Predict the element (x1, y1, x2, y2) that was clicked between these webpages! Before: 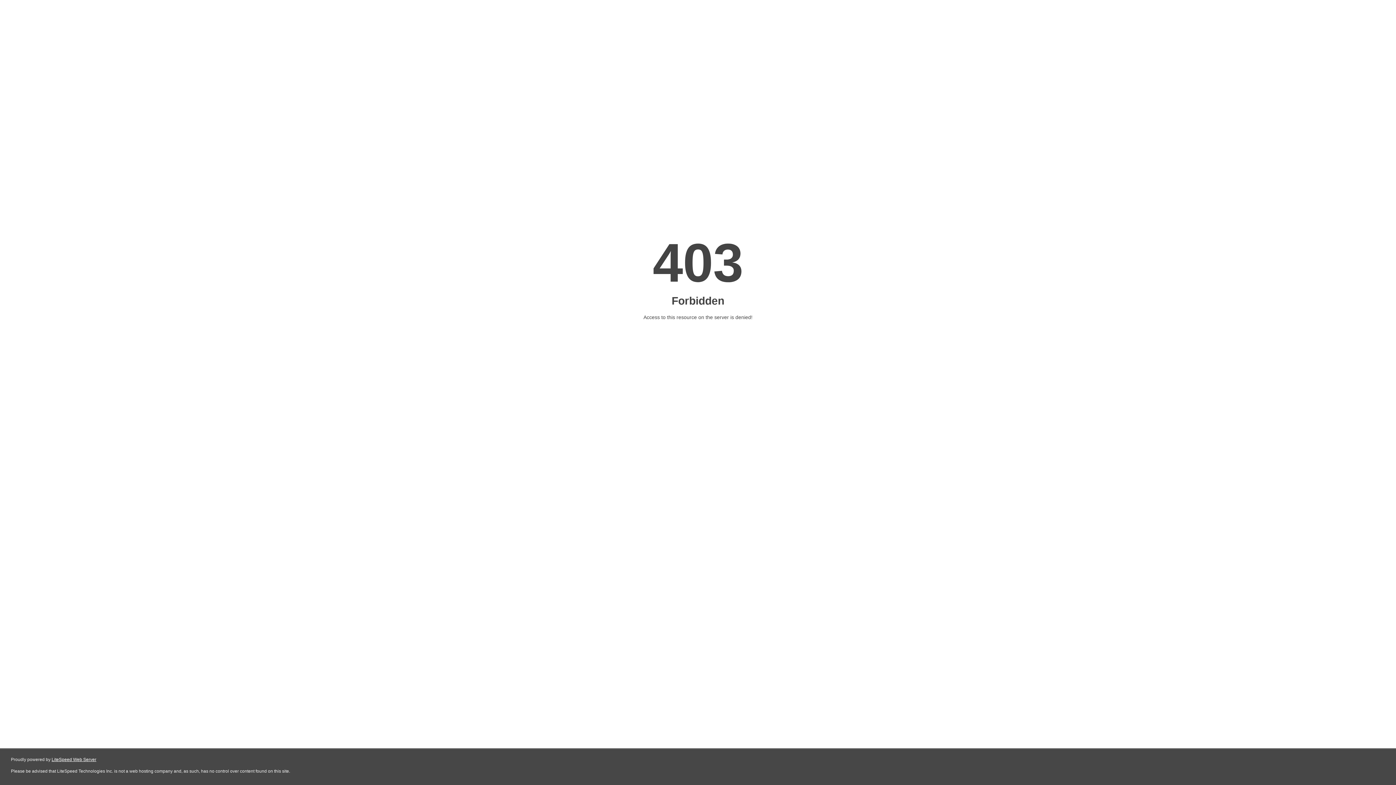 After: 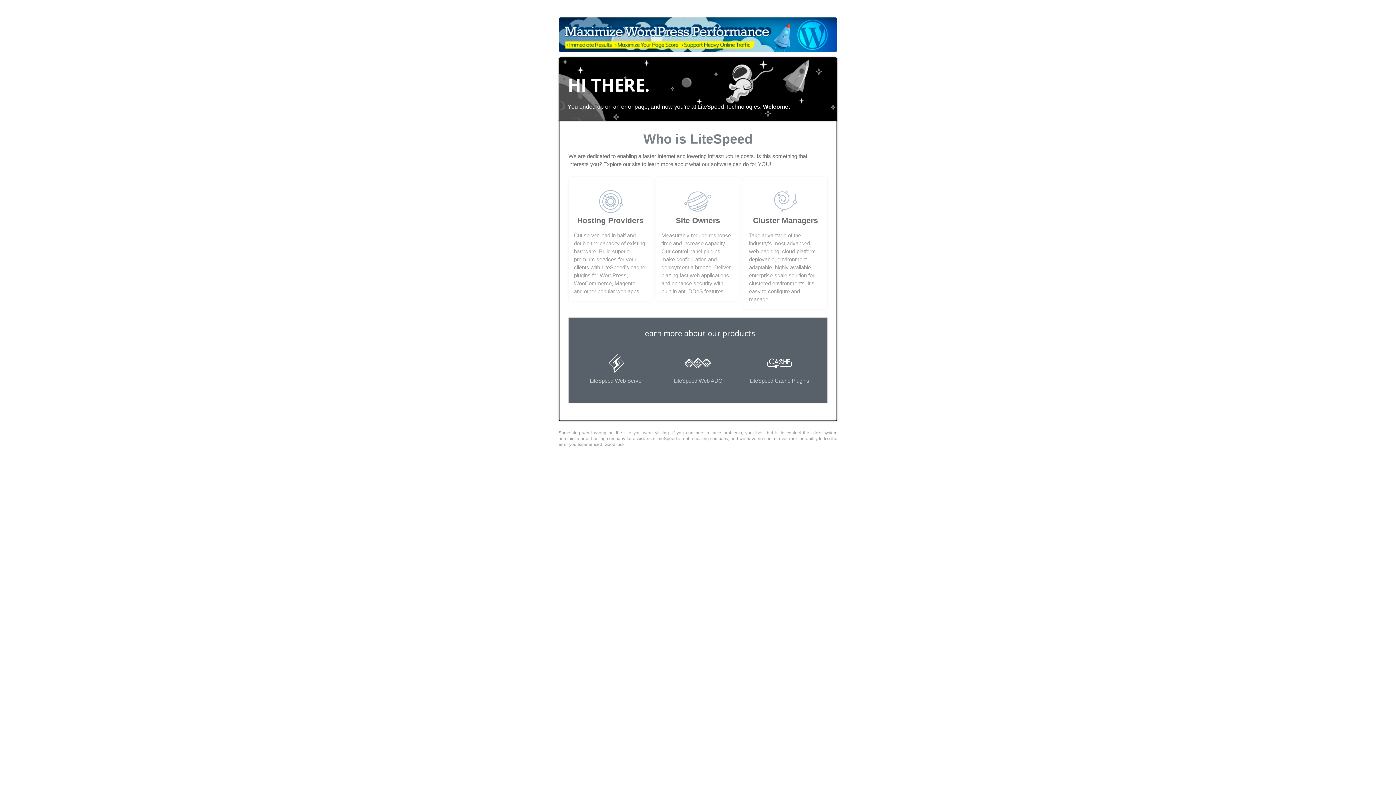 Action: label: LiteSpeed Web Server bbox: (51, 757, 96, 762)